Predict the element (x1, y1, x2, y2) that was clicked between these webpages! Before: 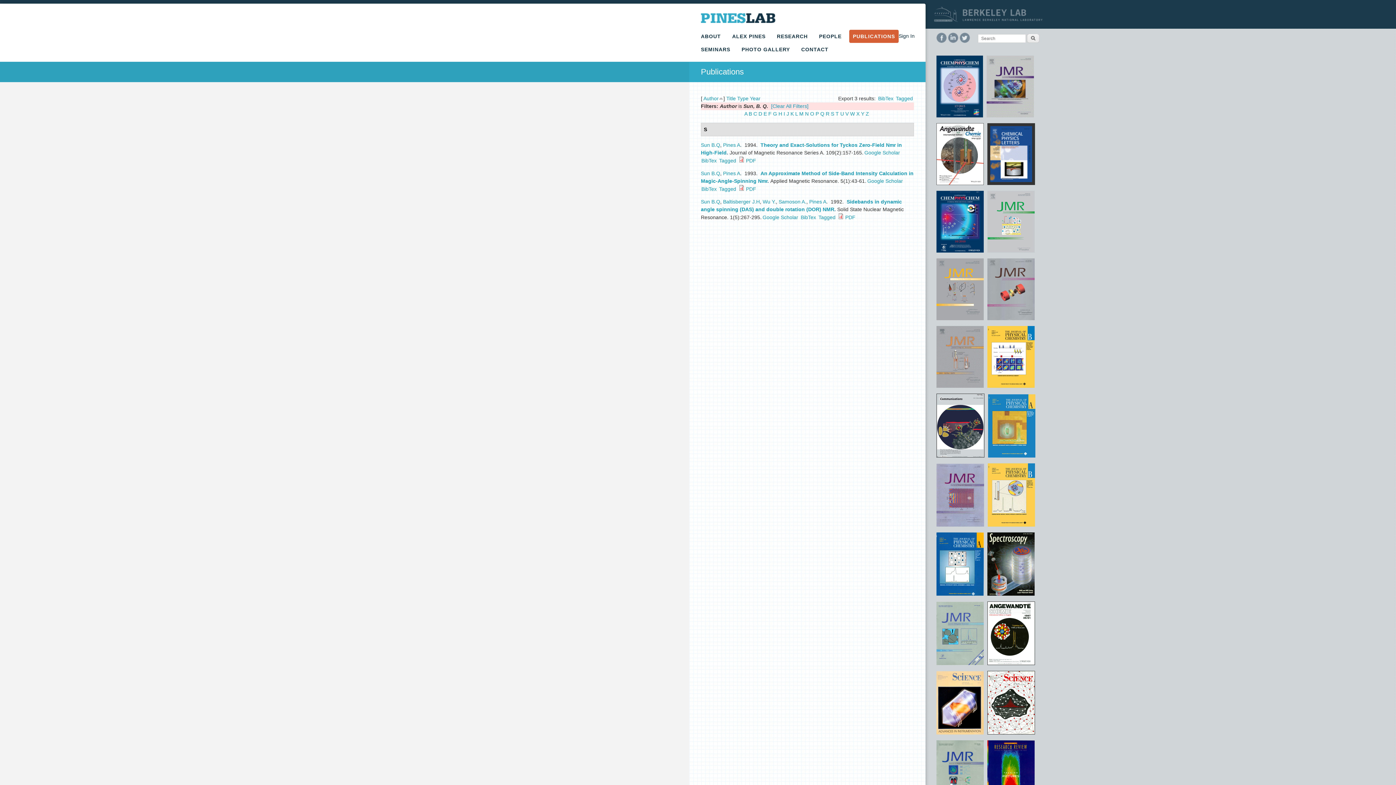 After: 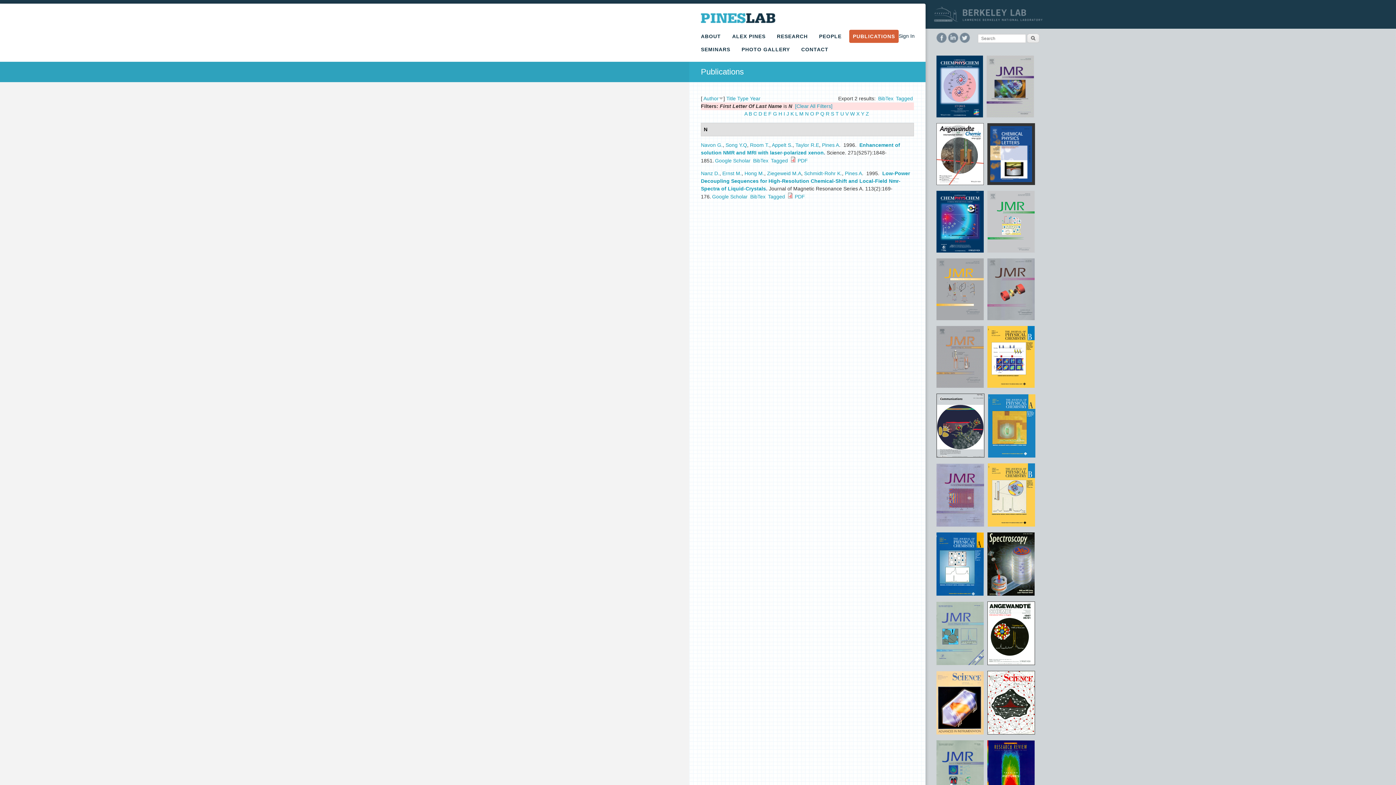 Action: bbox: (805, 110, 808, 116) label: N